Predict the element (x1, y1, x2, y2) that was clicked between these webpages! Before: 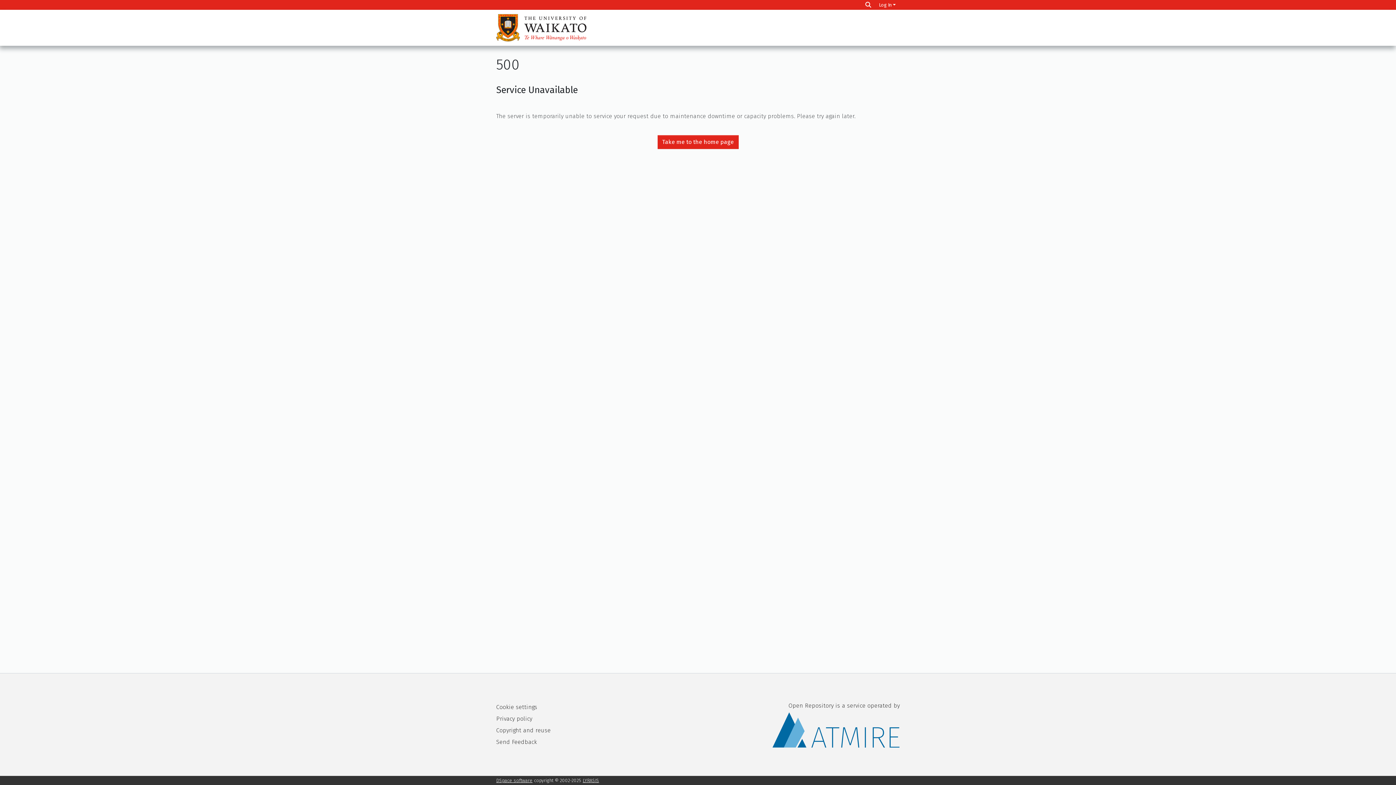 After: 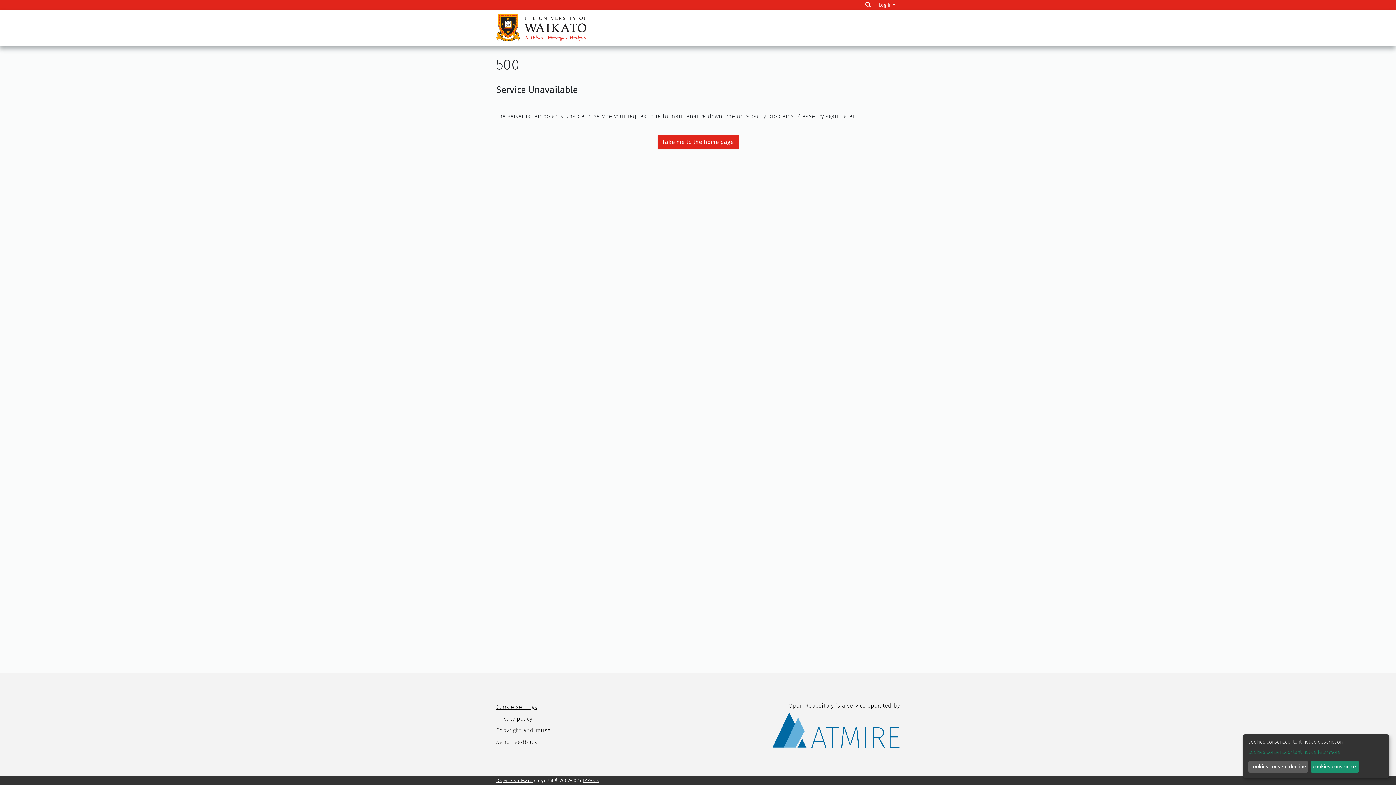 Action: label: Cookie settings bbox: (496, 704, 537, 710)